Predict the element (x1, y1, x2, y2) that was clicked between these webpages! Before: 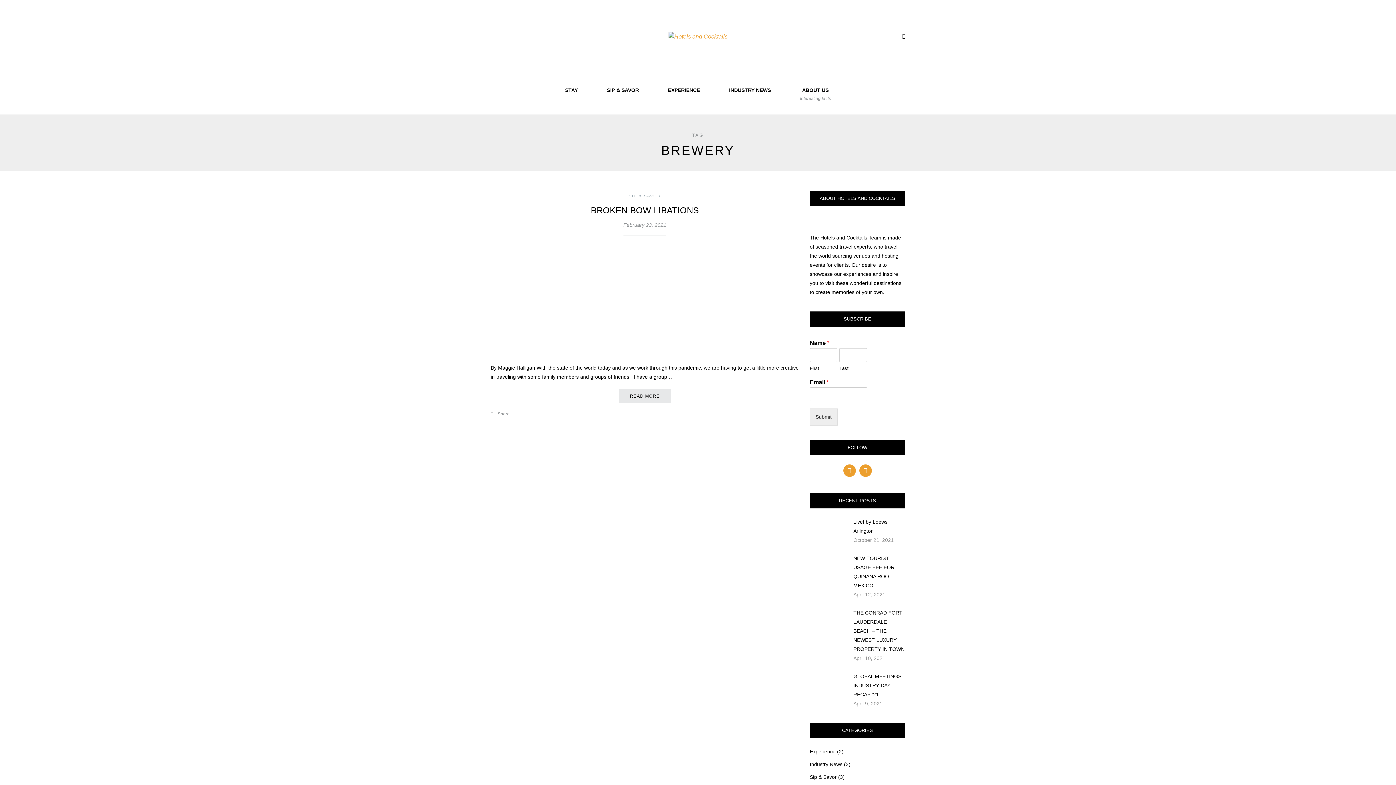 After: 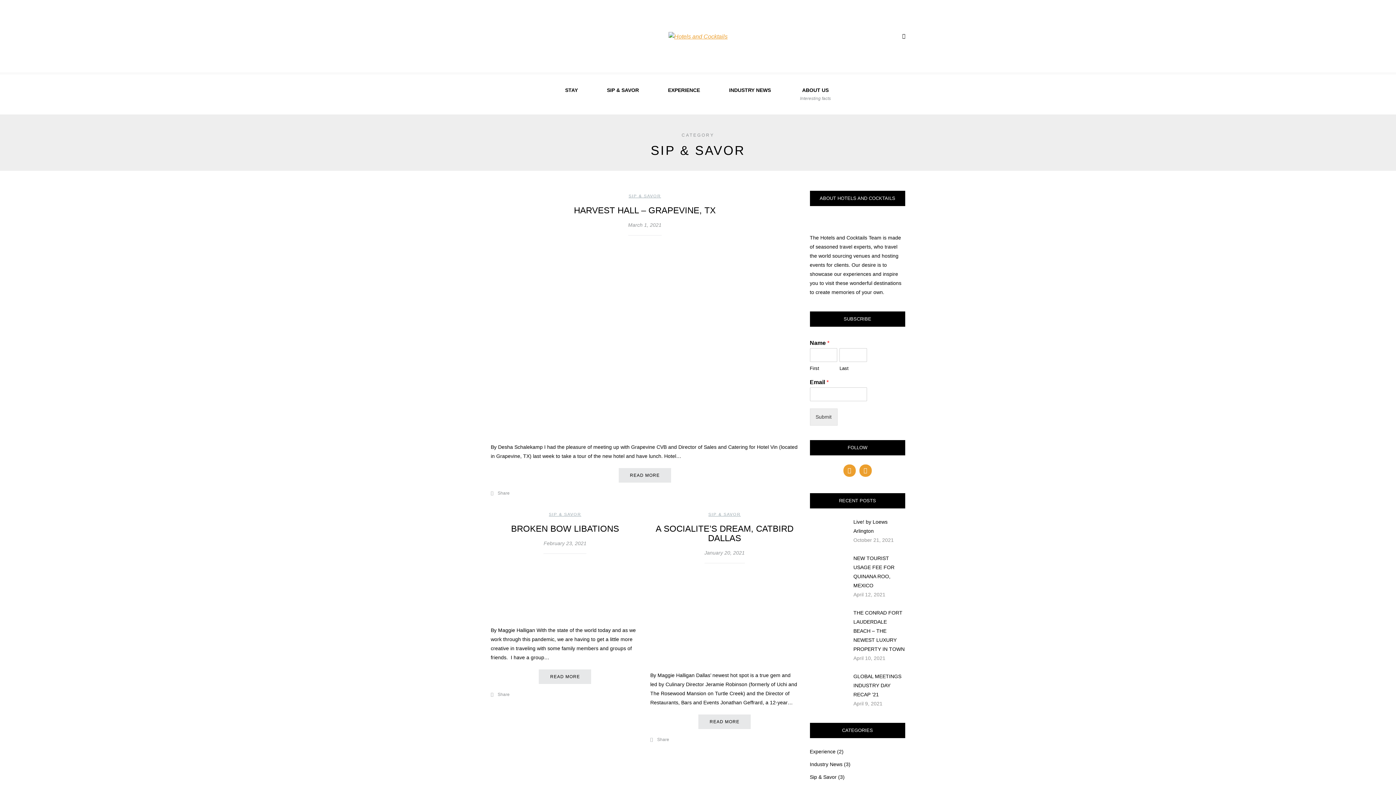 Action: label: SIP & SAVOR bbox: (628, 193, 661, 198)